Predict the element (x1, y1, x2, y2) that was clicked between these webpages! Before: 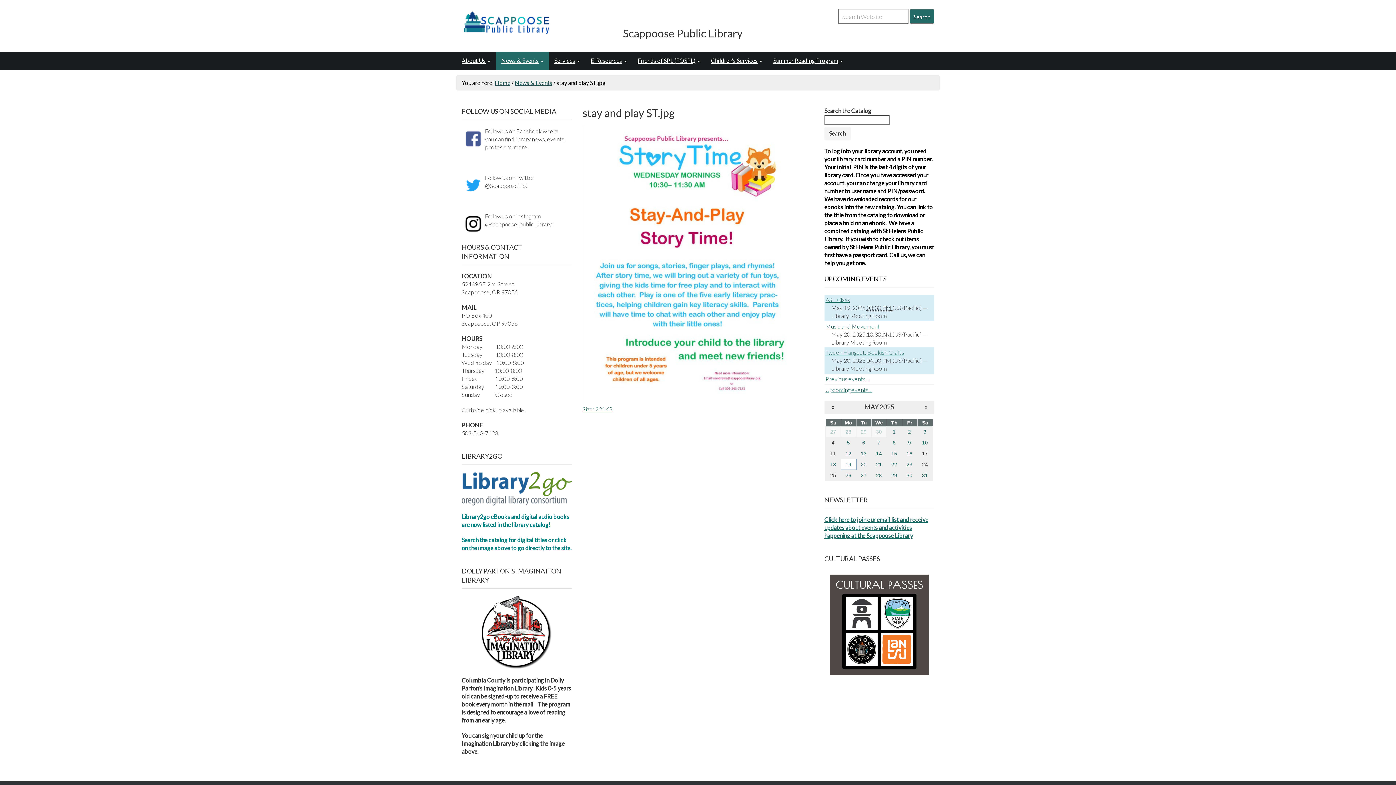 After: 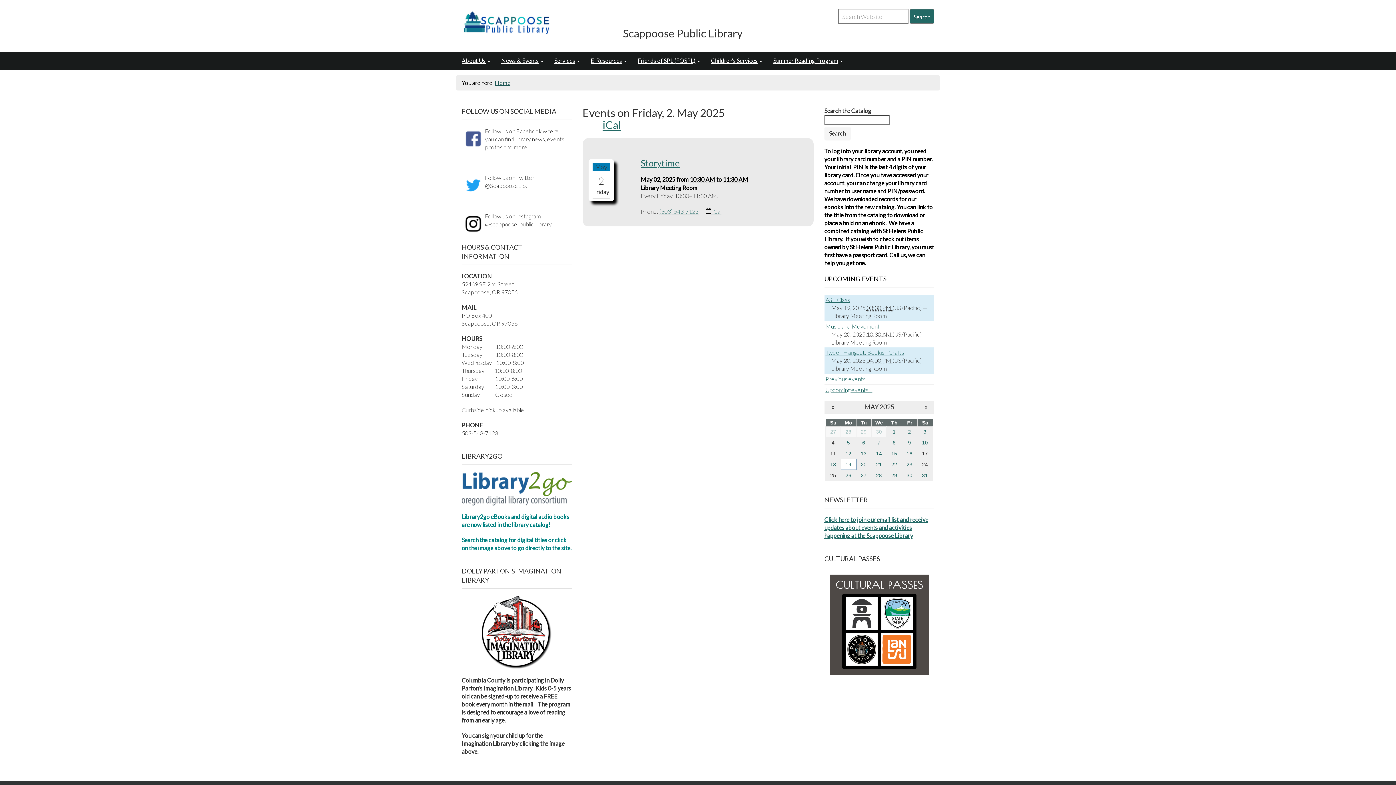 Action: bbox: (902, 426, 916, 437) label: 2